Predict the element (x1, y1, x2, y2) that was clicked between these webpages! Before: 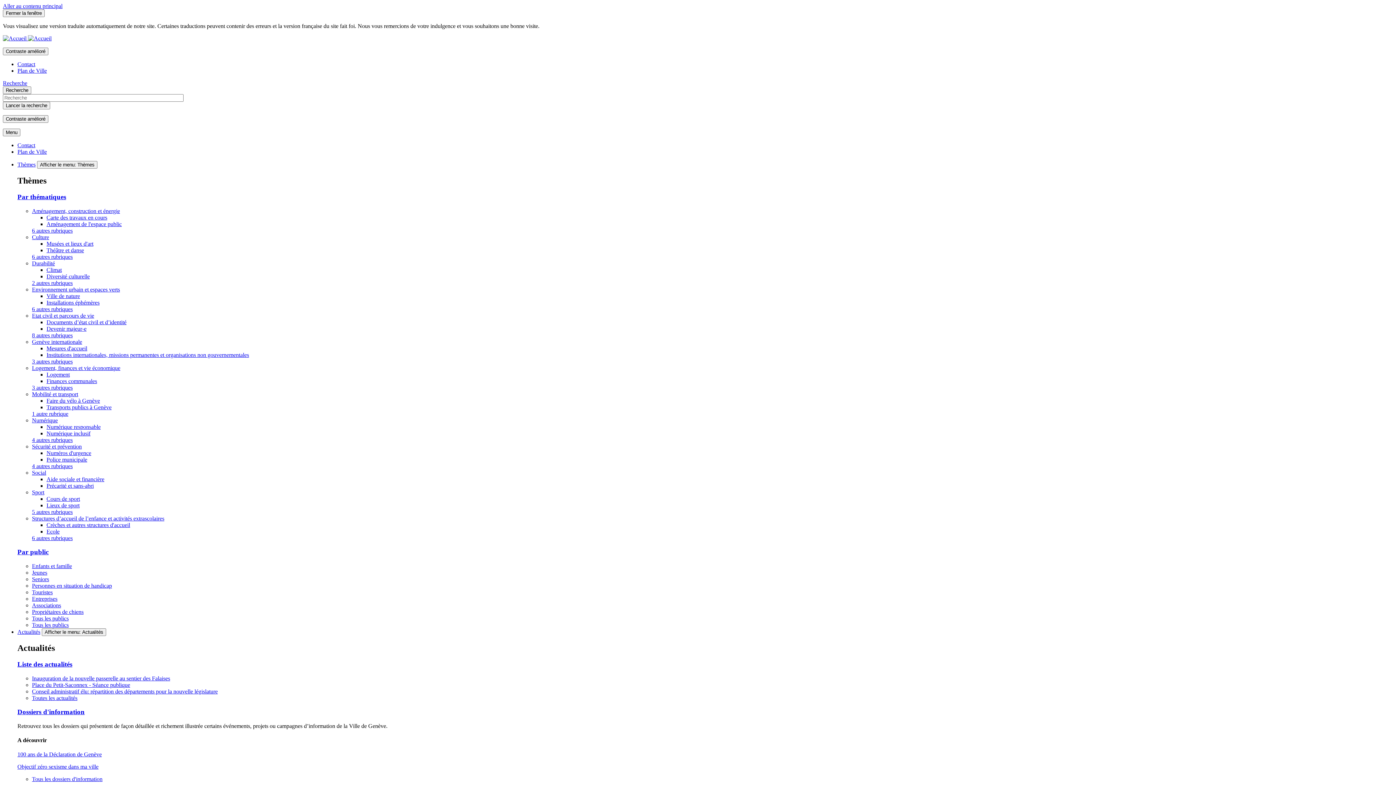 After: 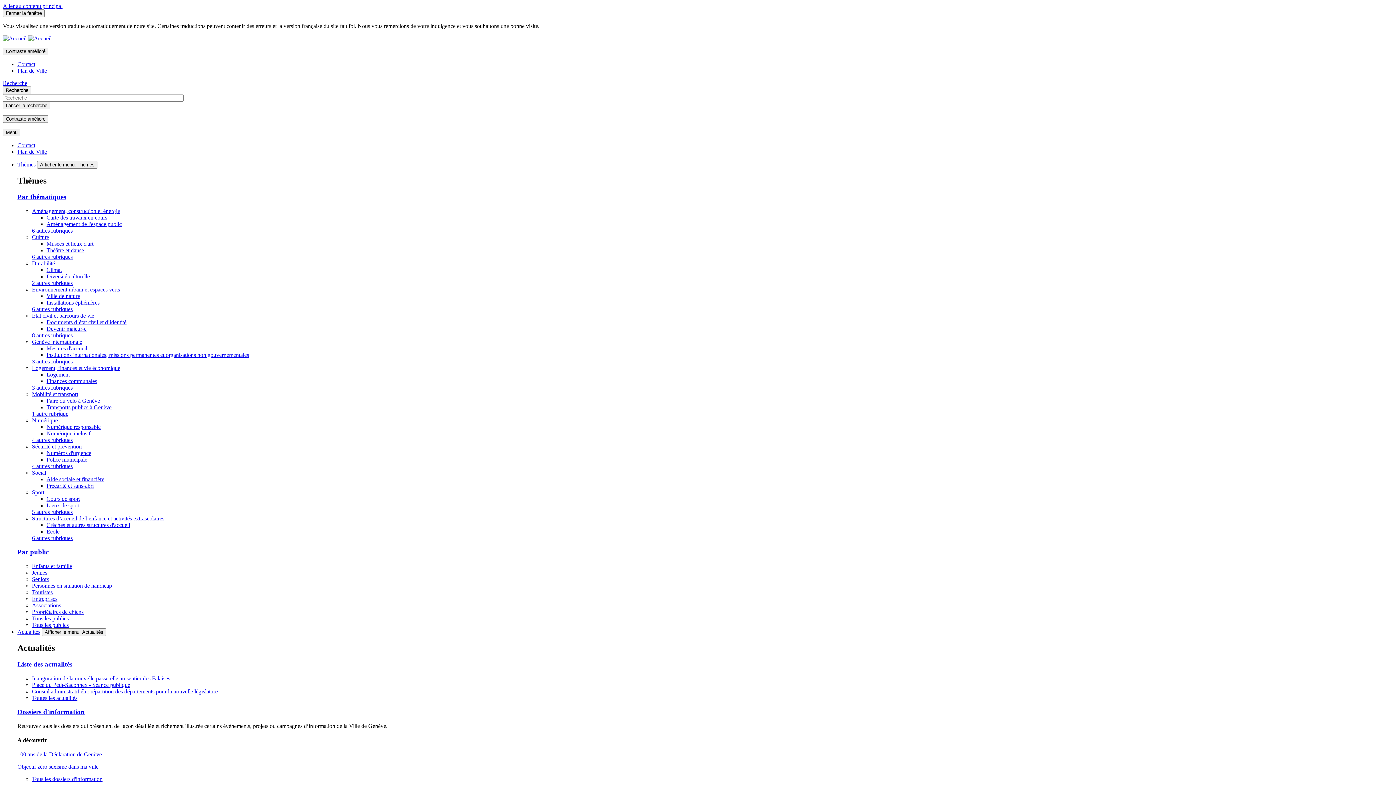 Action: bbox: (32, 443, 81, 449) label: Sécurité et prévention